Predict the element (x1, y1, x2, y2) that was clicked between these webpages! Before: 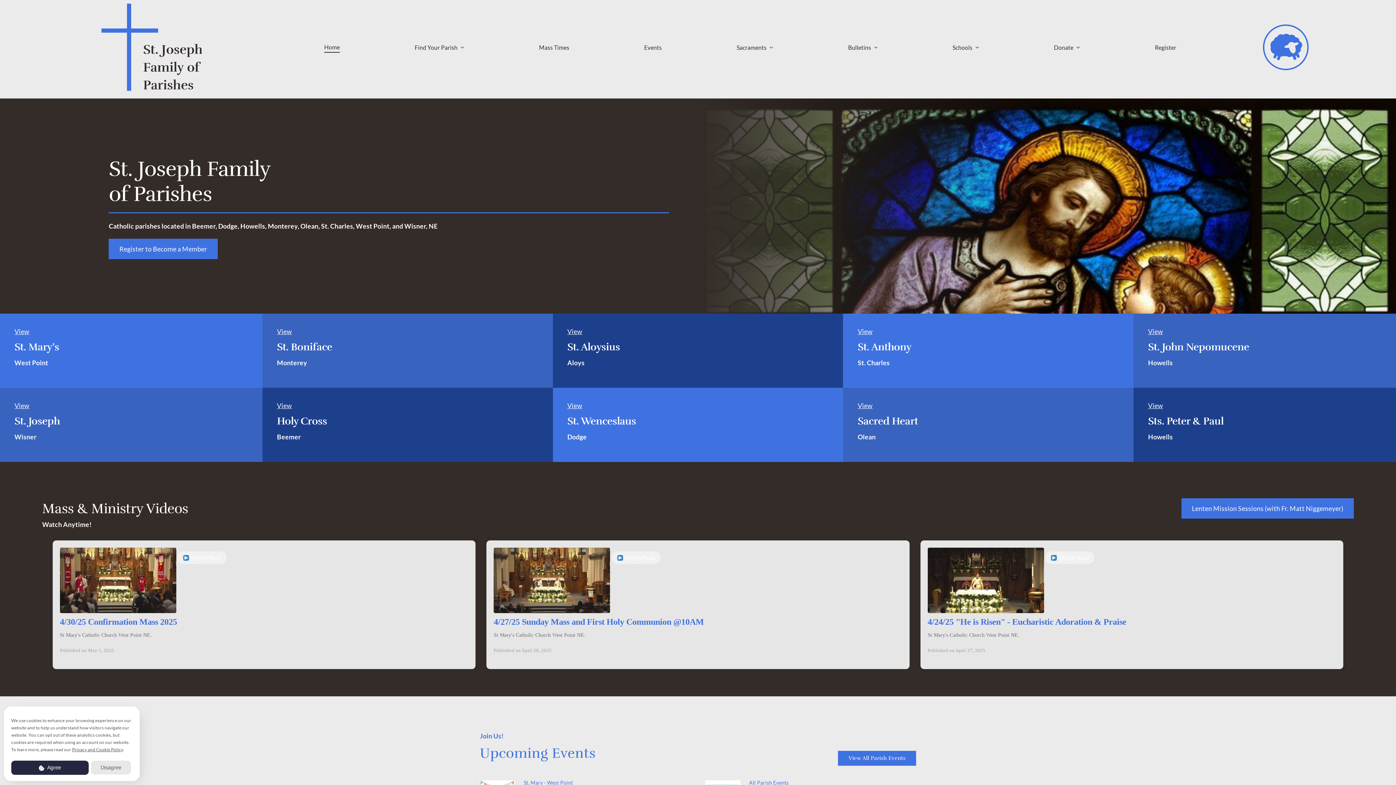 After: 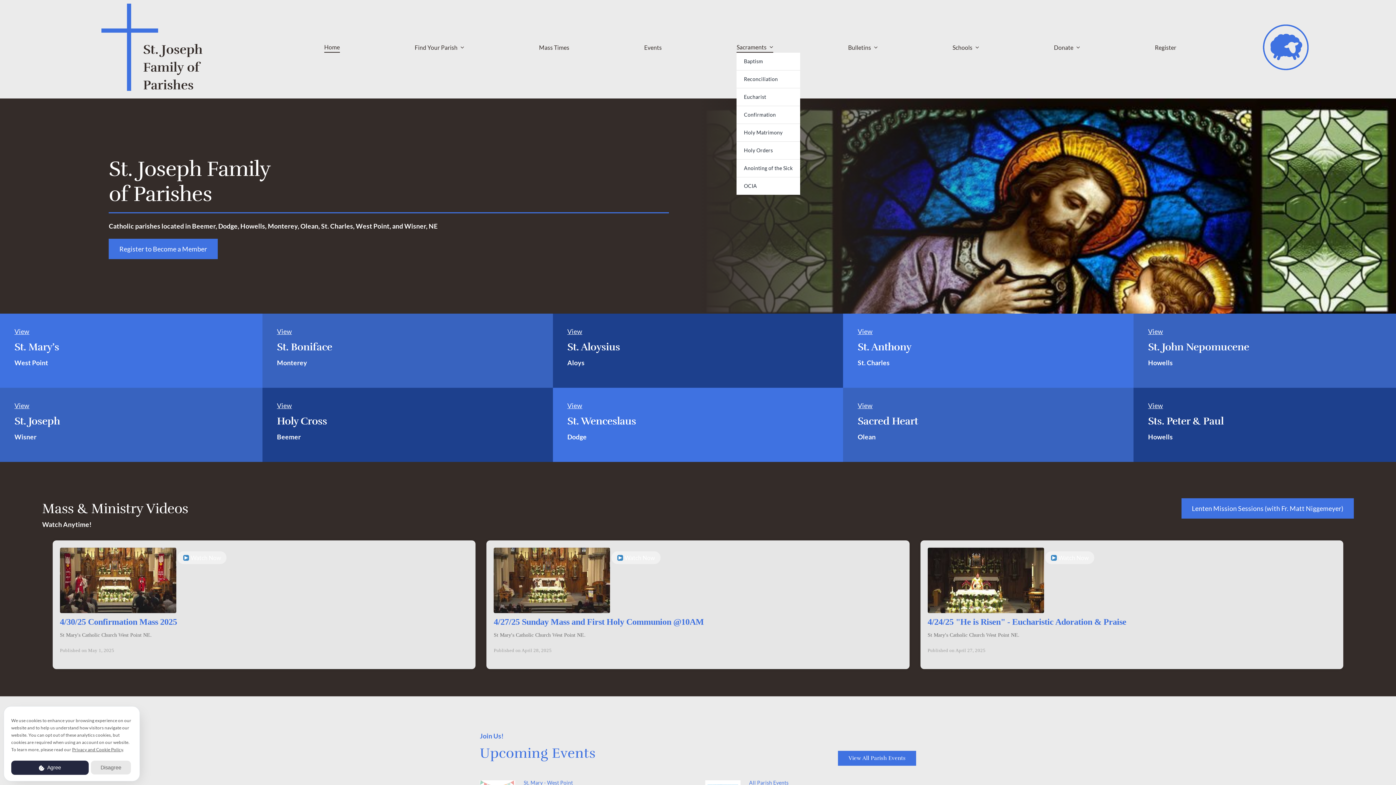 Action: bbox: (736, 42, 773, 52) label: Sacraments